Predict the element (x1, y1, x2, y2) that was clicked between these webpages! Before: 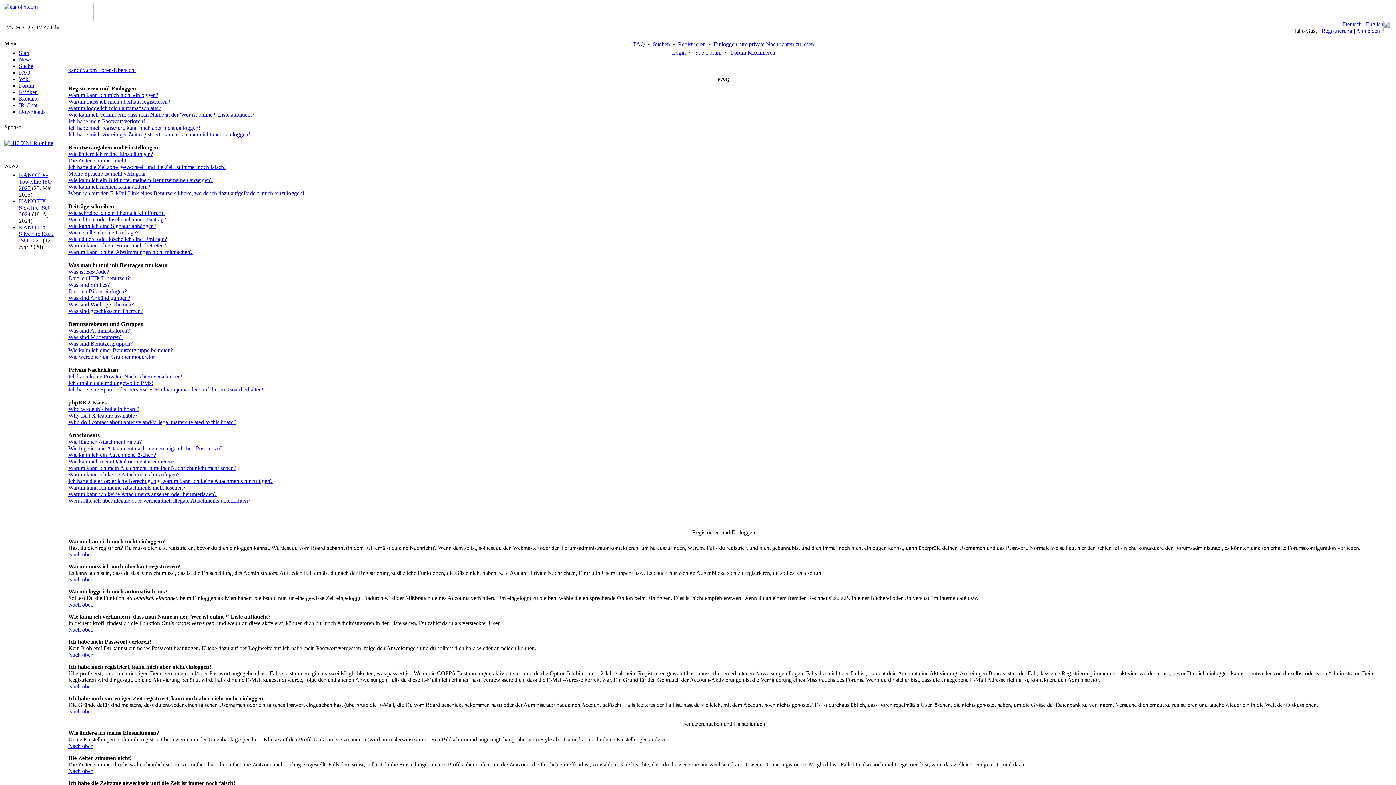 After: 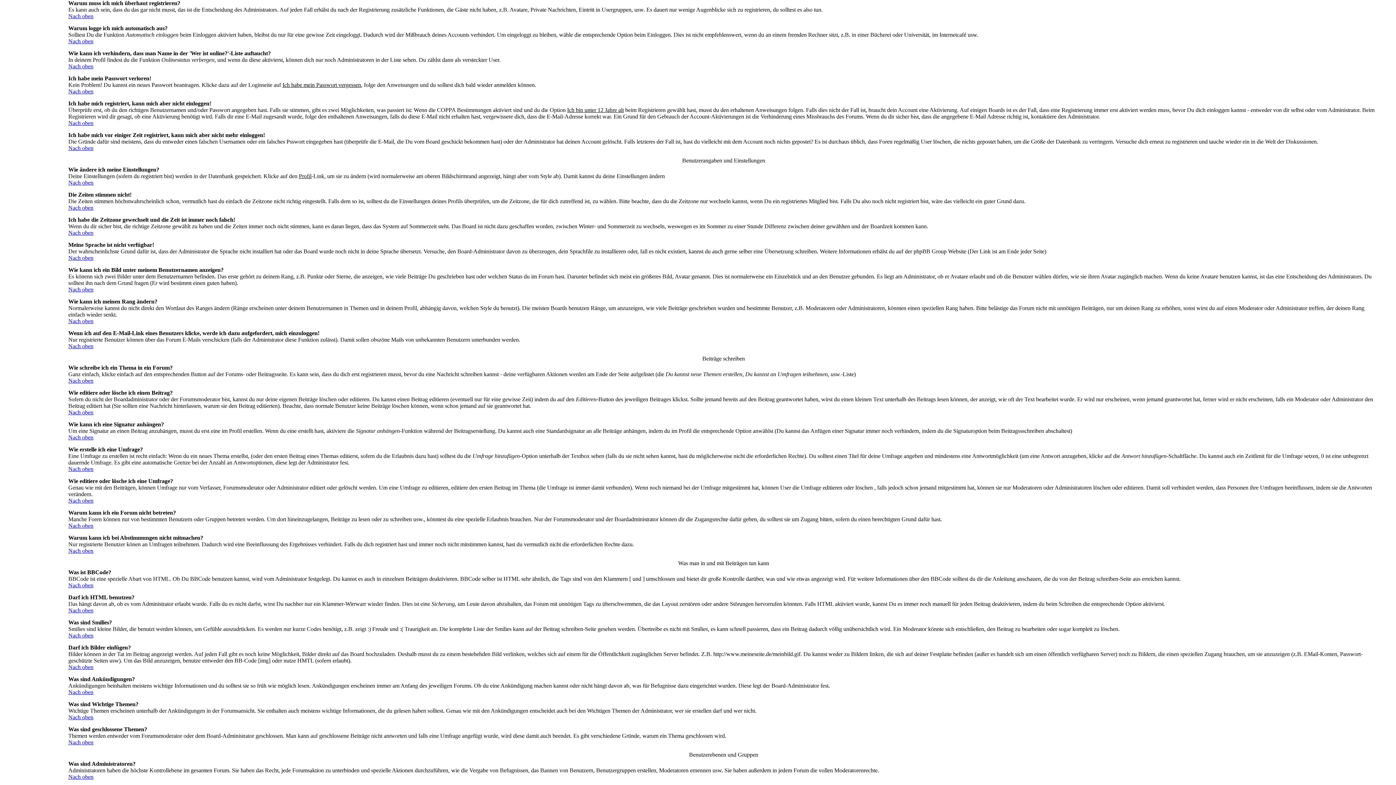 Action: label: Warum muss ich mich überhaut registrieren? bbox: (68, 98, 170, 104)